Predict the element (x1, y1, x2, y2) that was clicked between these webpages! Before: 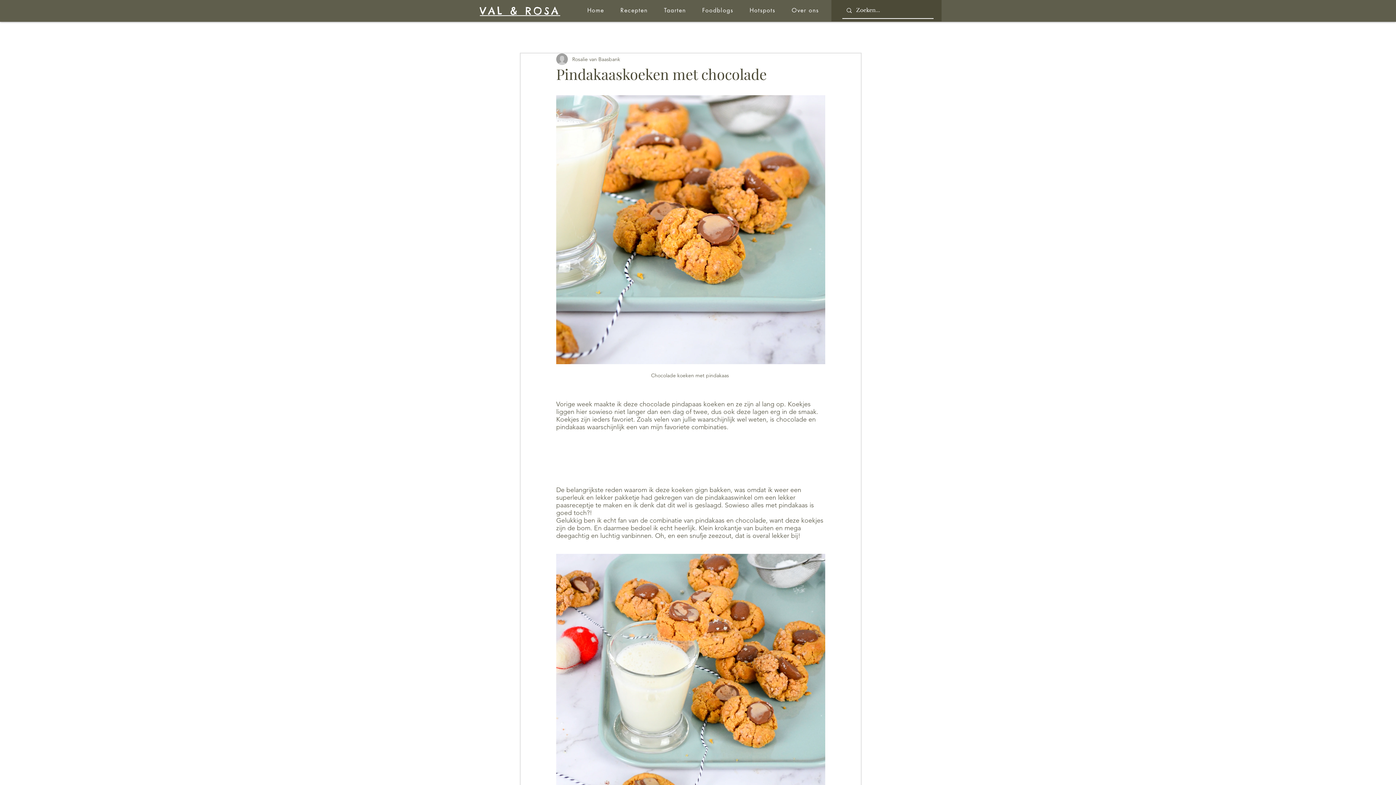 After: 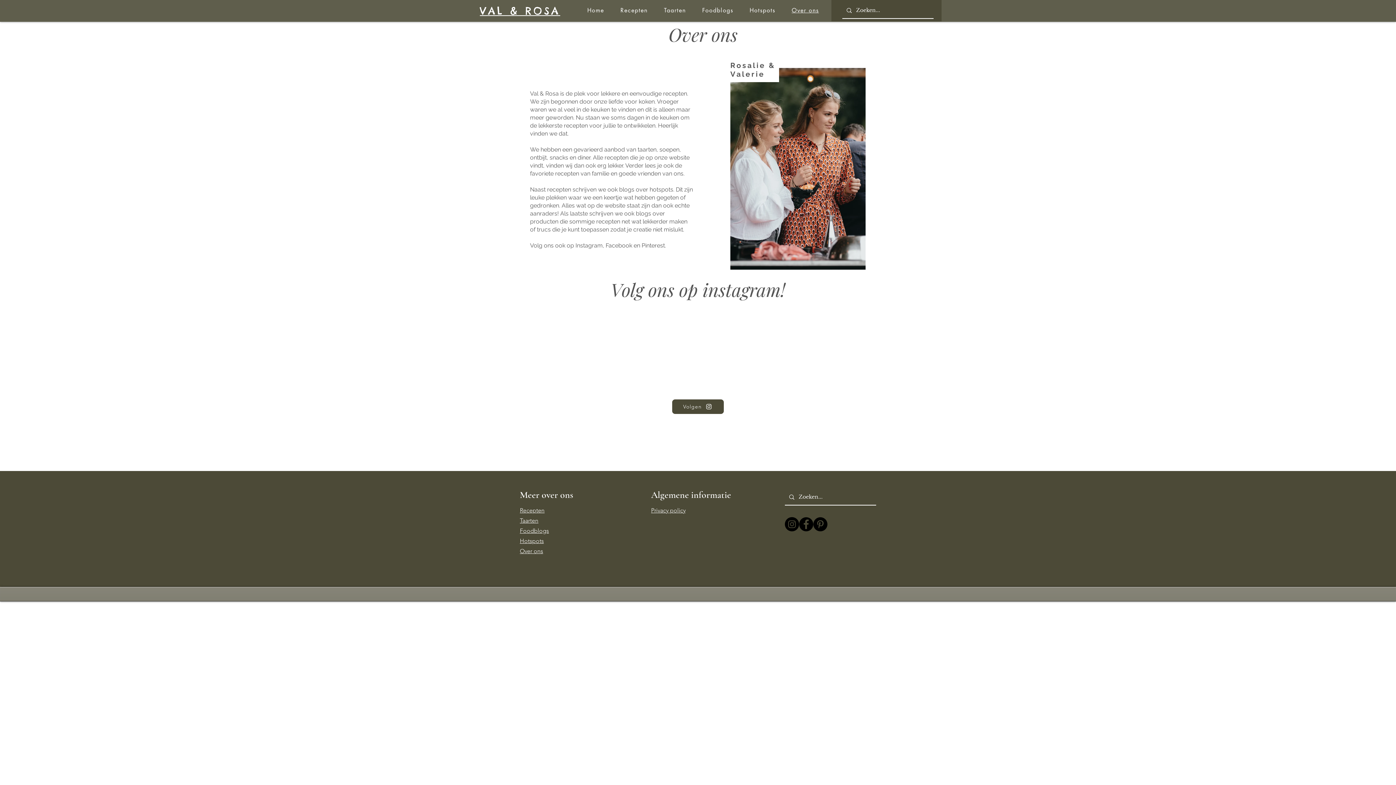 Action: bbox: (785, 2, 825, 17) label: Over ons